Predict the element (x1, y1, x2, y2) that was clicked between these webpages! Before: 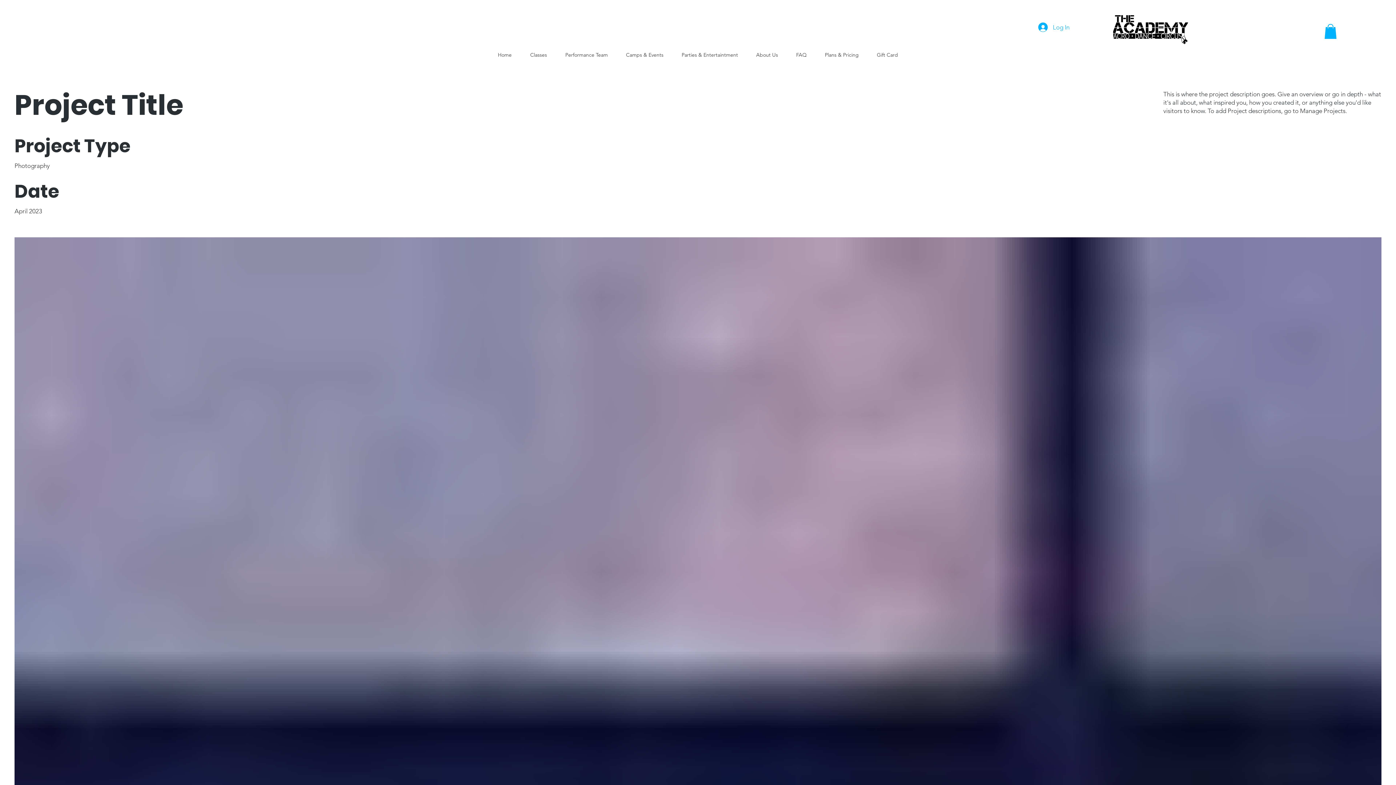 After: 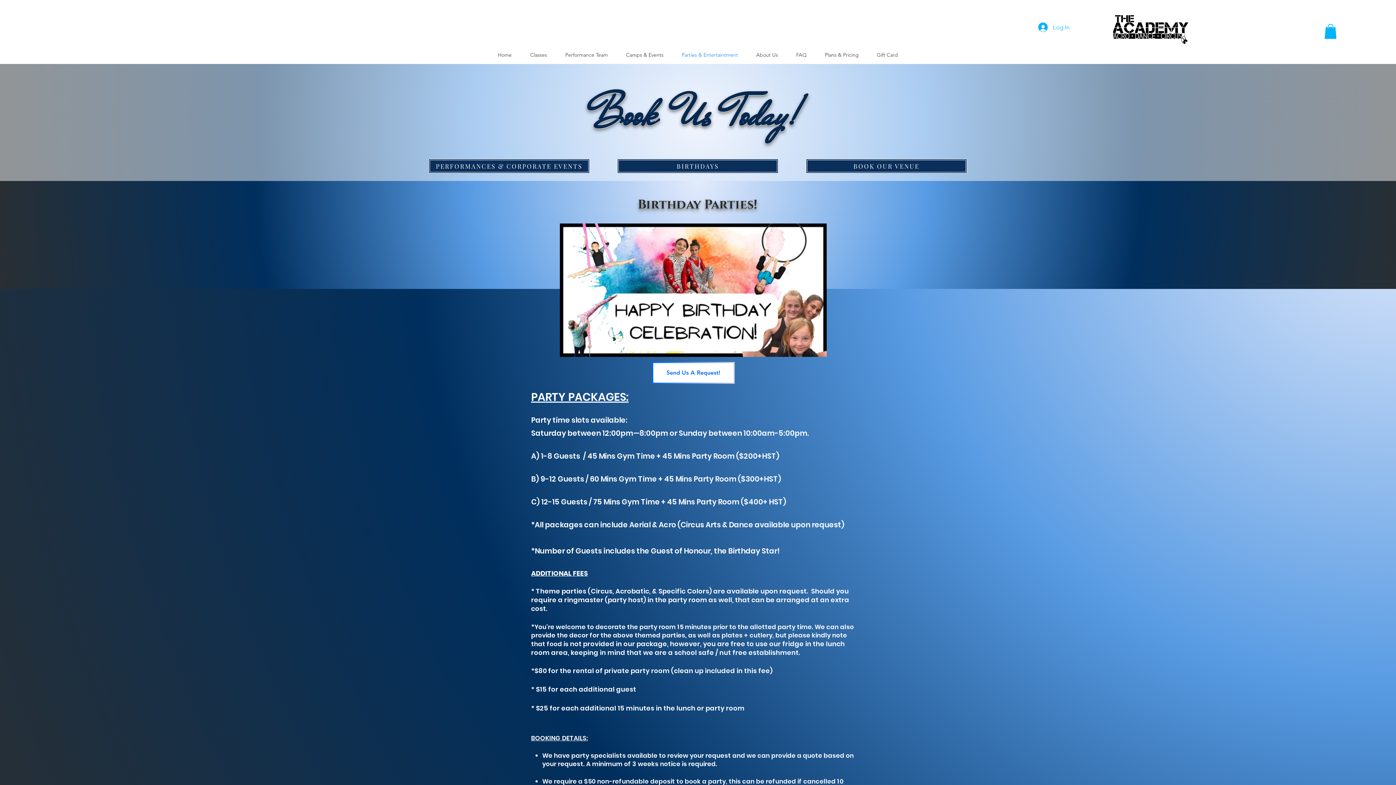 Action: bbox: (672, 45, 747, 63) label: Parties & Entertaintment